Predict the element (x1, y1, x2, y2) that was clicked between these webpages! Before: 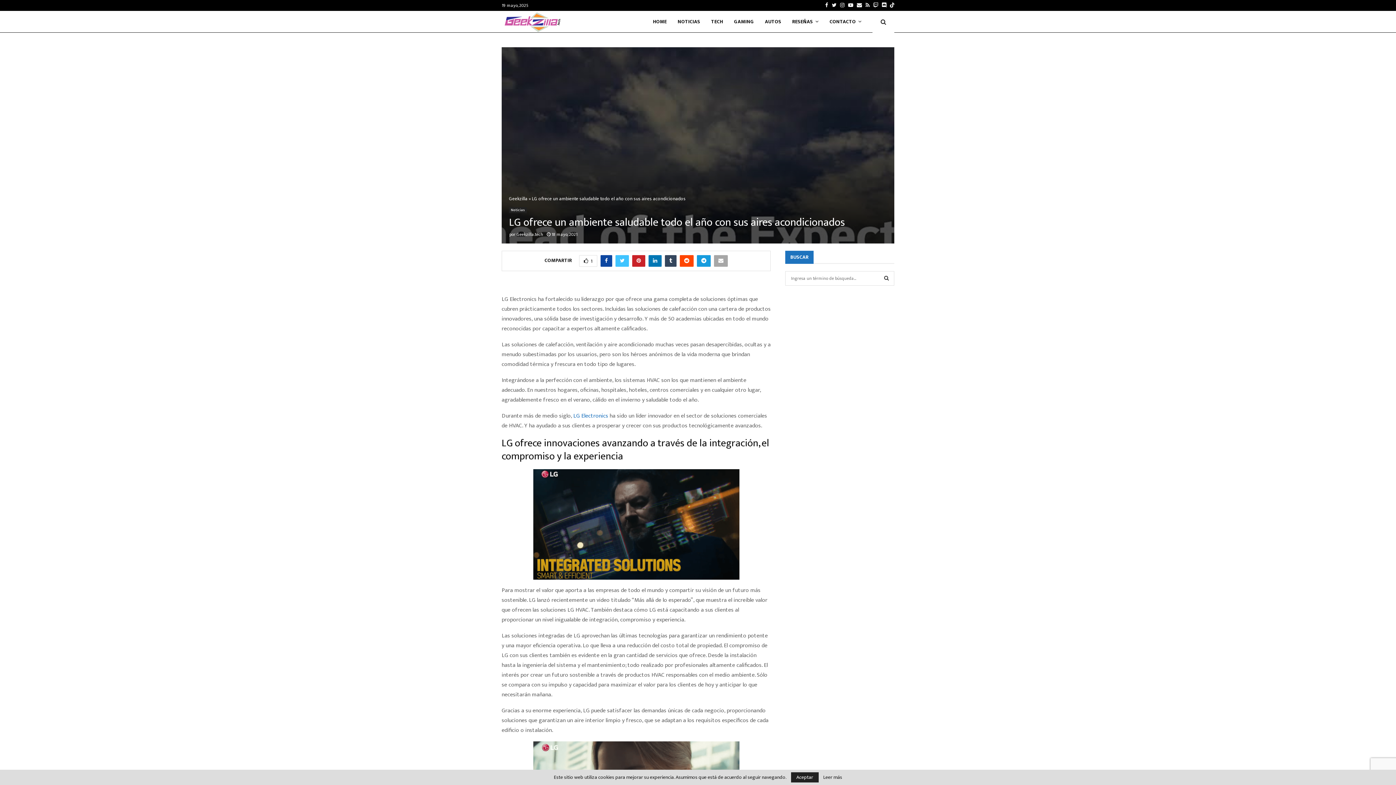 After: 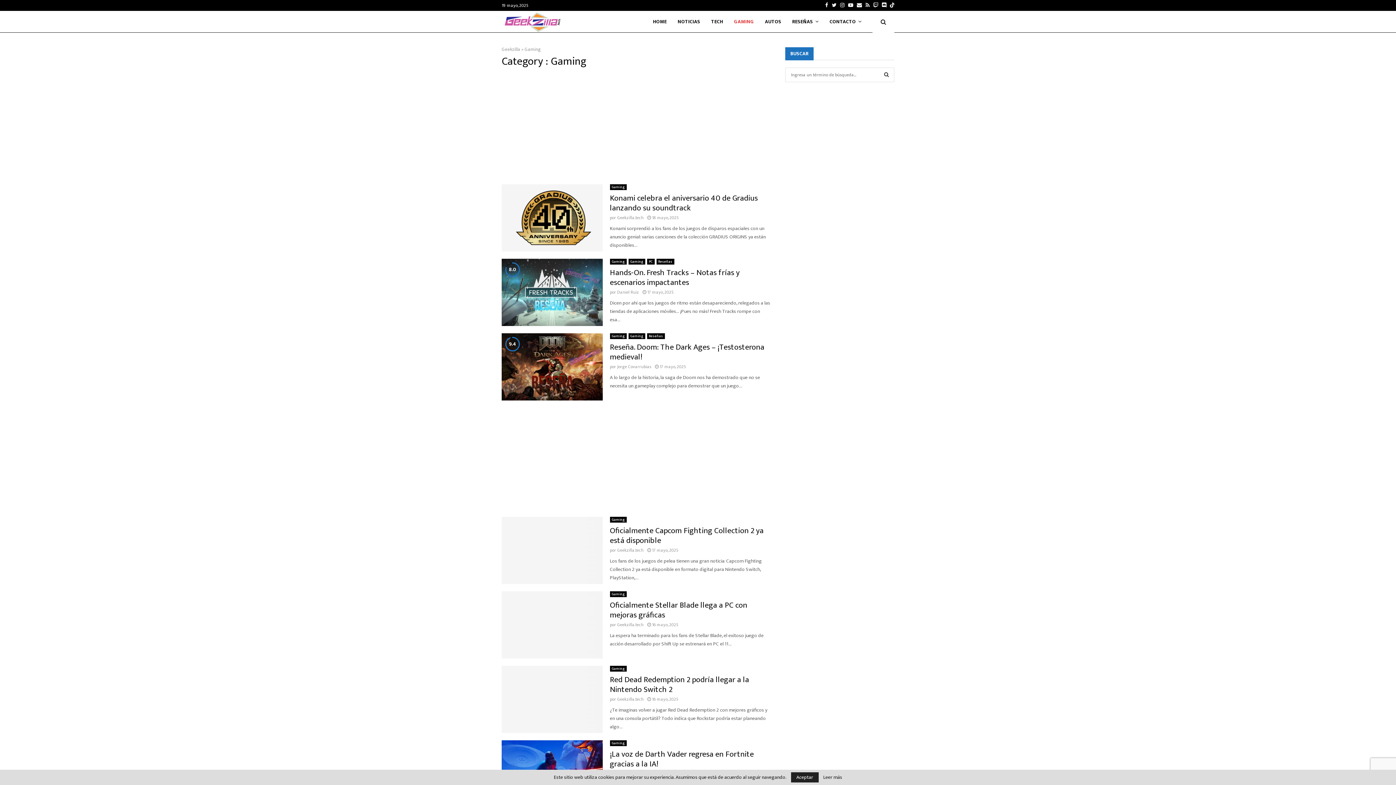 Action: bbox: (734, 10, 754, 32) label: GAMING